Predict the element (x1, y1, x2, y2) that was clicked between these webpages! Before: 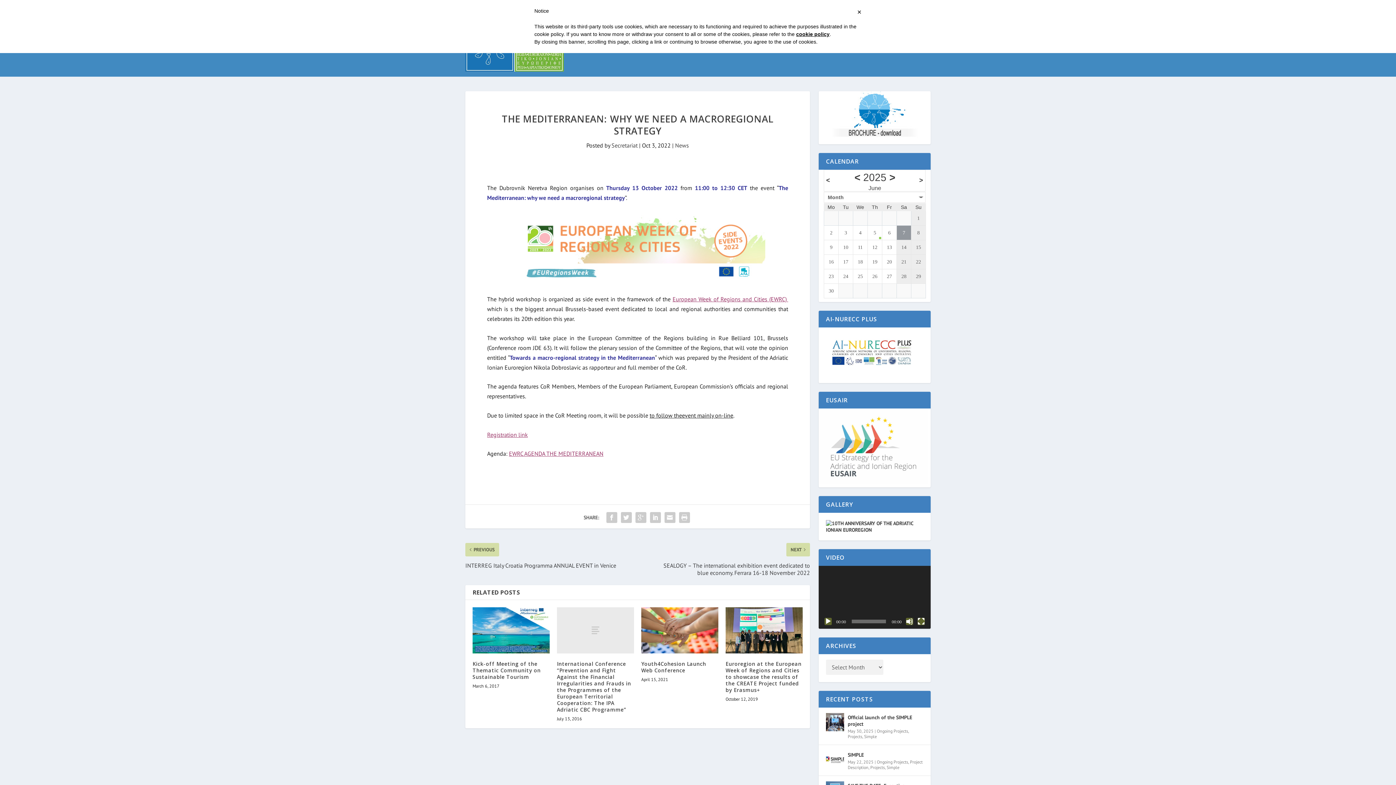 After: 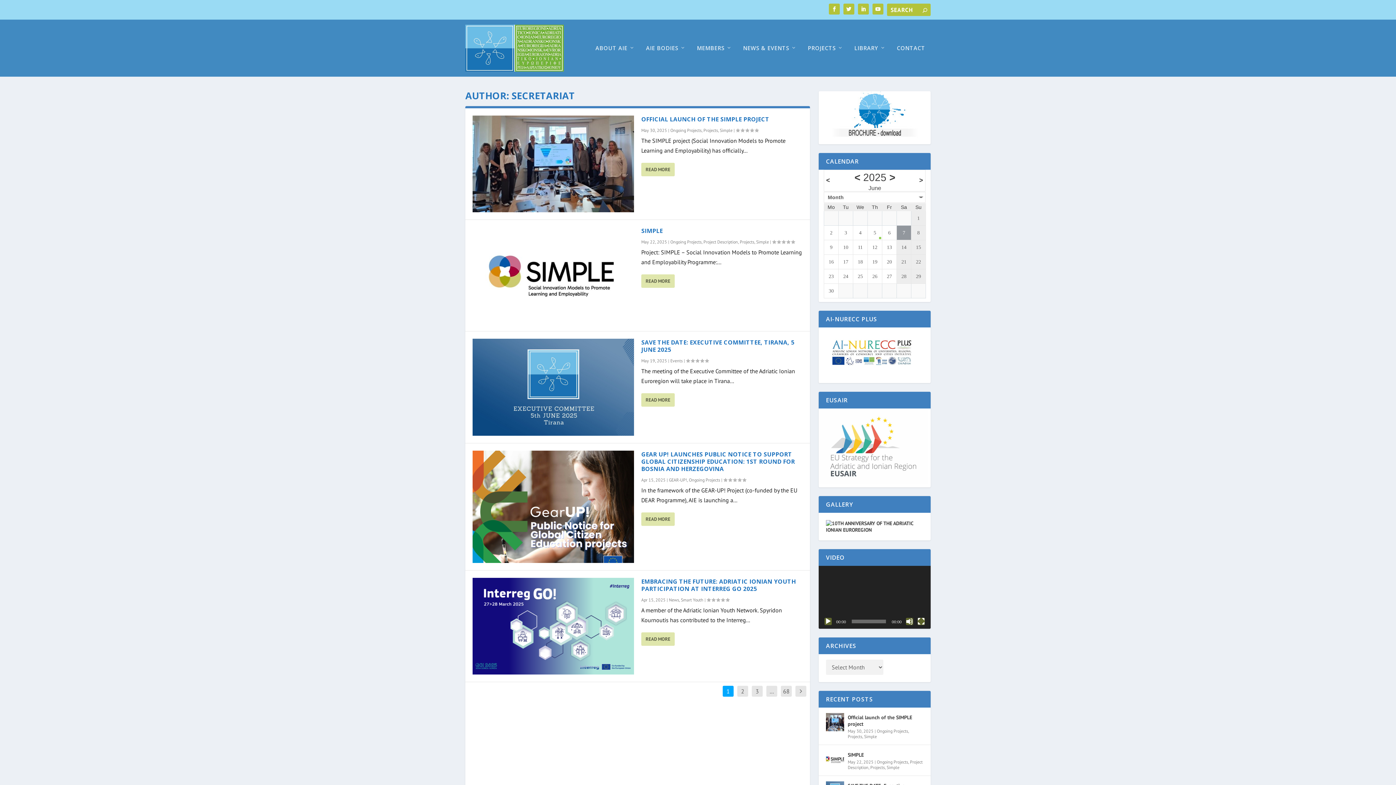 Action: bbox: (611, 141, 637, 149) label: Secretariat